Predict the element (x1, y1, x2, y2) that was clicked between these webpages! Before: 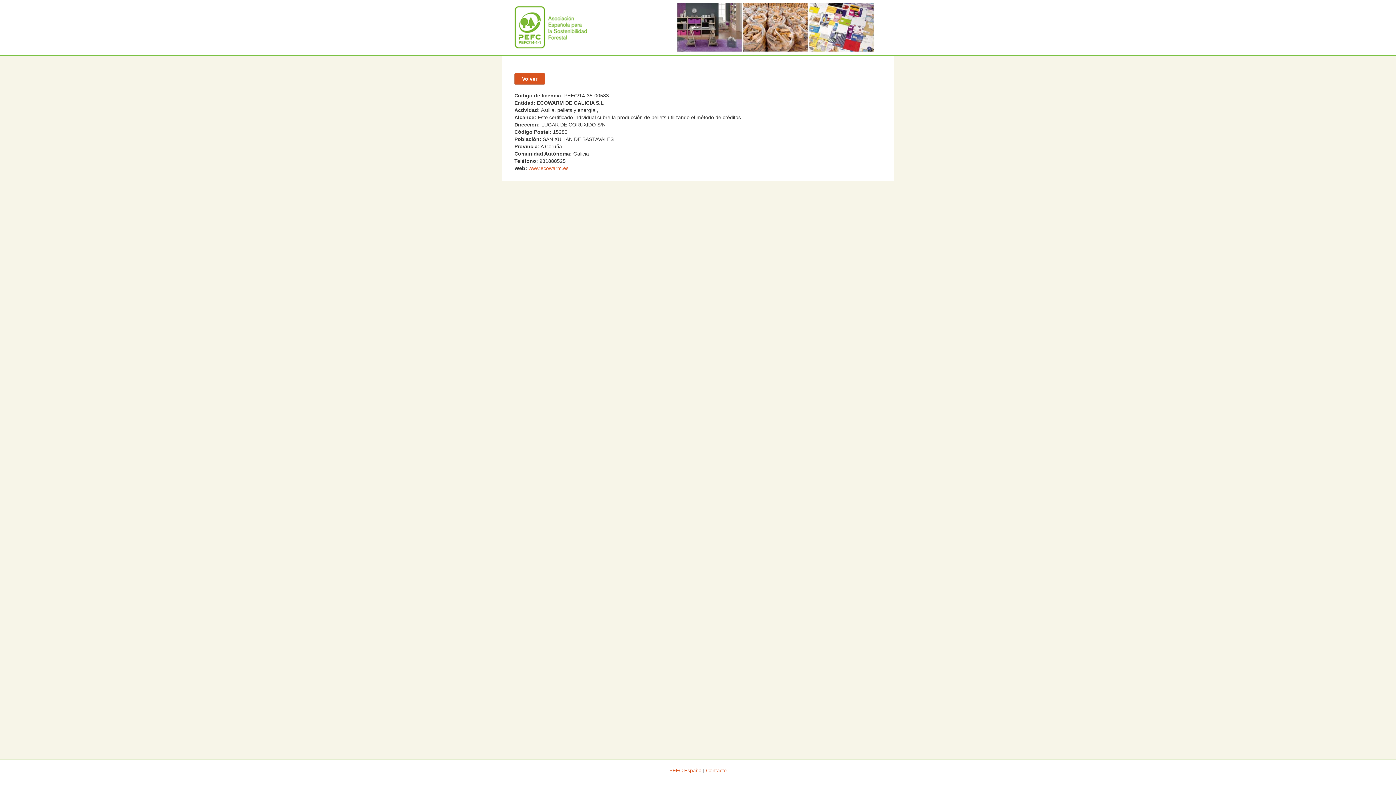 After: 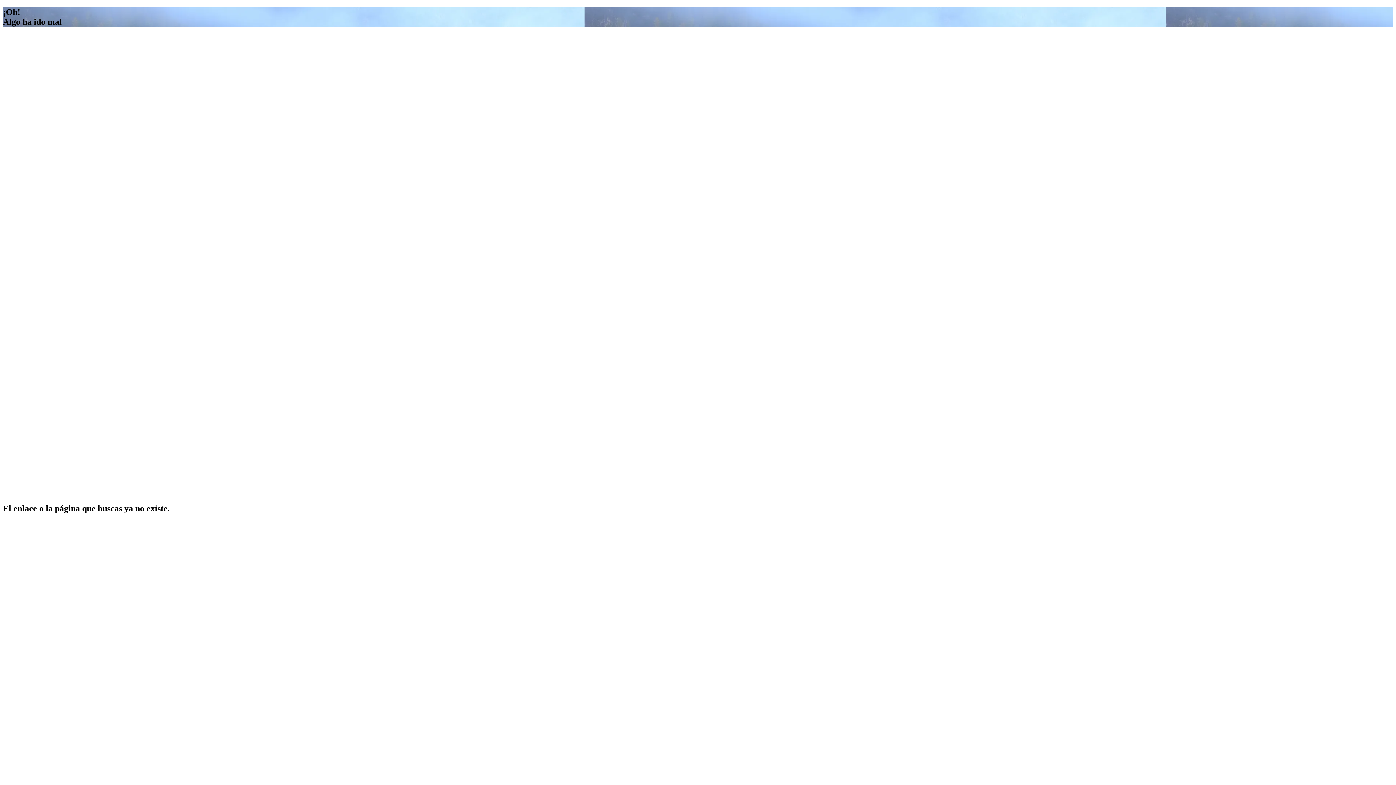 Action: bbox: (706, 768, 726, 773) label: Contacto